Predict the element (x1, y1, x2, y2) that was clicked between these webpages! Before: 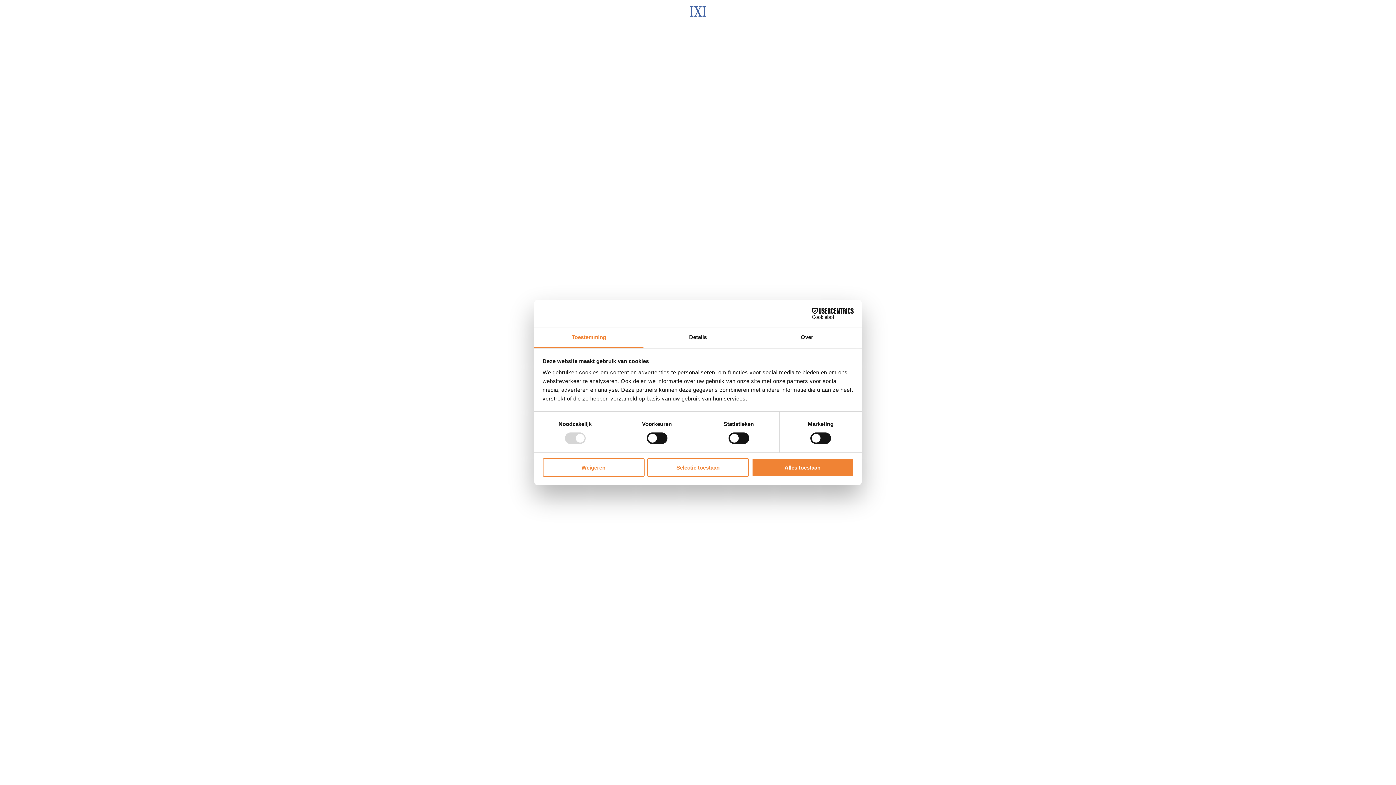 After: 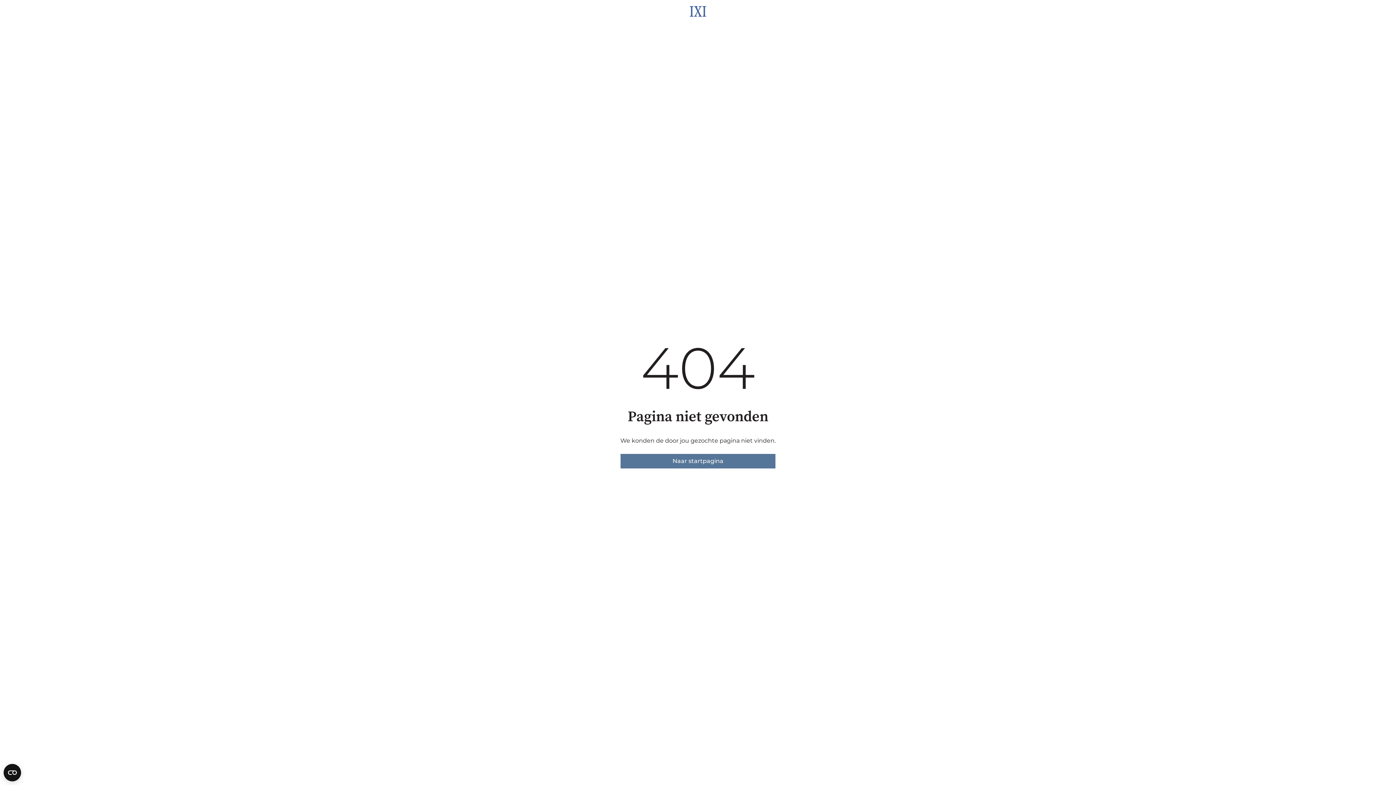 Action: bbox: (647, 458, 749, 476) label: Selectie toestaan